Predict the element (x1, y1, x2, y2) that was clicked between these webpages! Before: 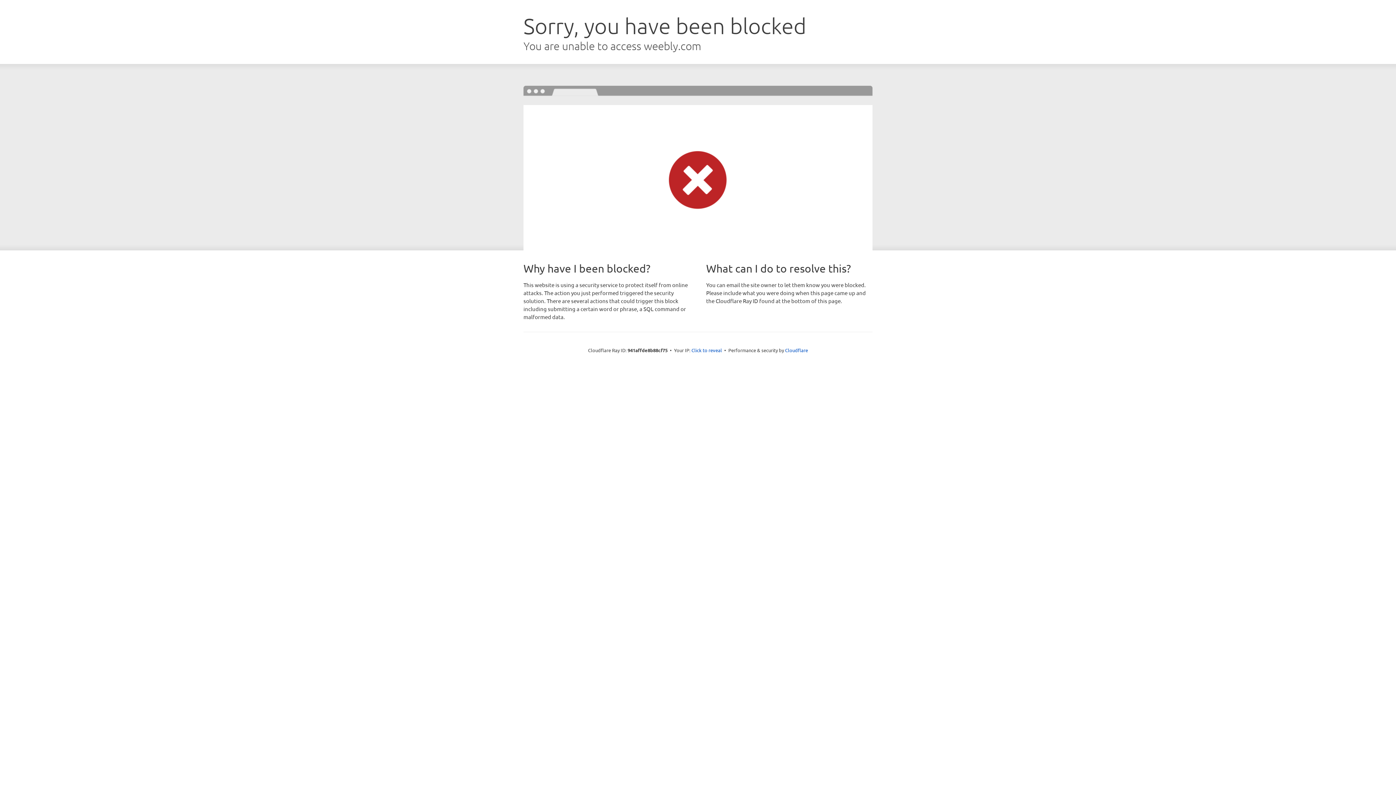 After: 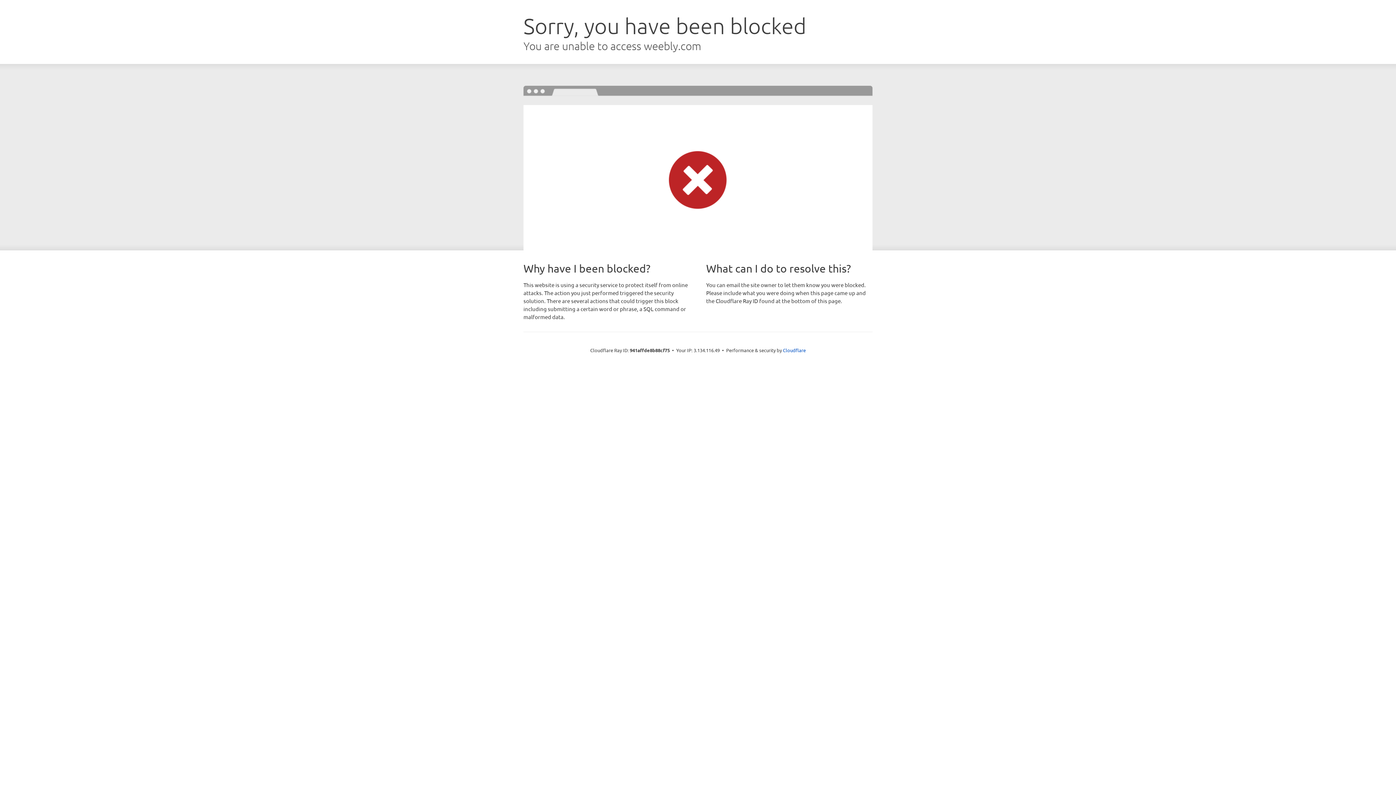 Action: bbox: (691, 346, 722, 353) label: Click to reveal